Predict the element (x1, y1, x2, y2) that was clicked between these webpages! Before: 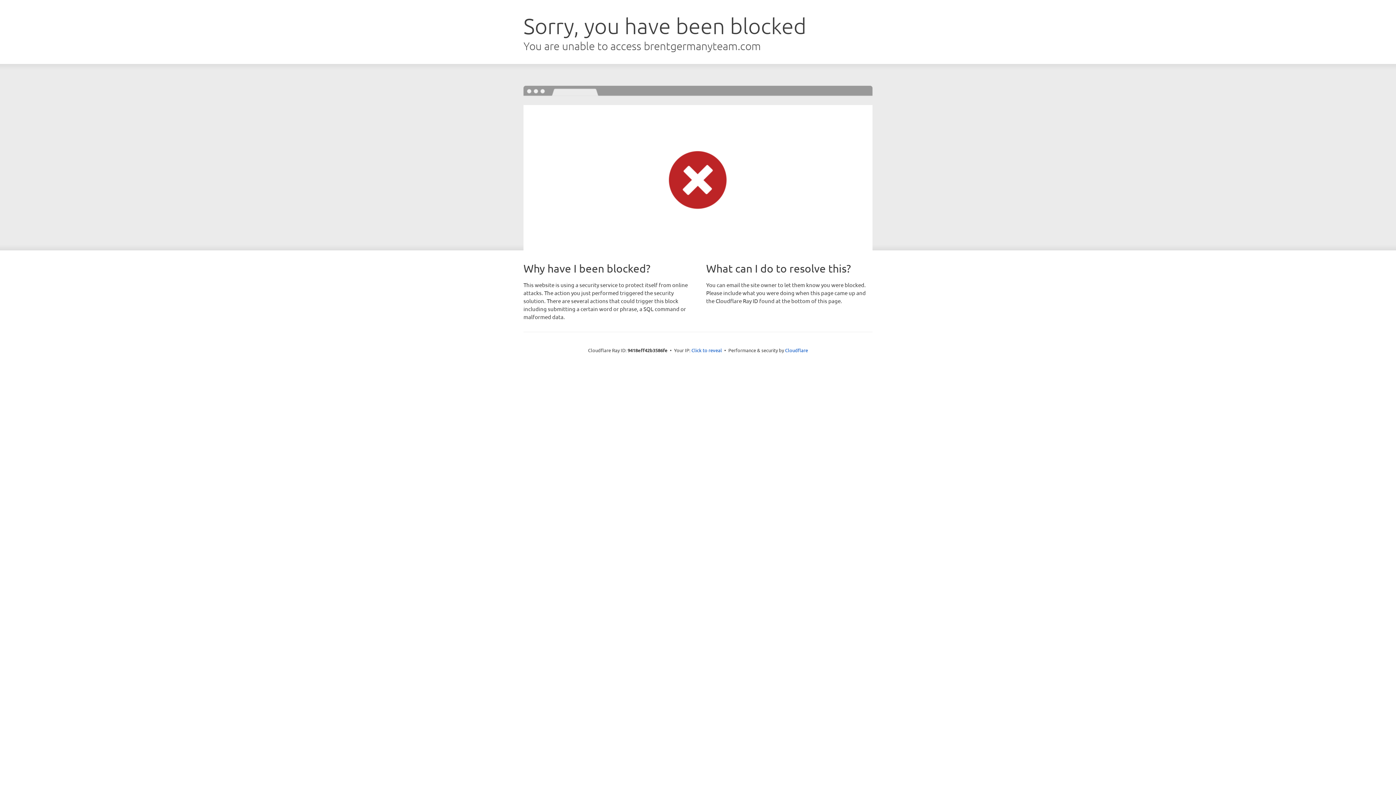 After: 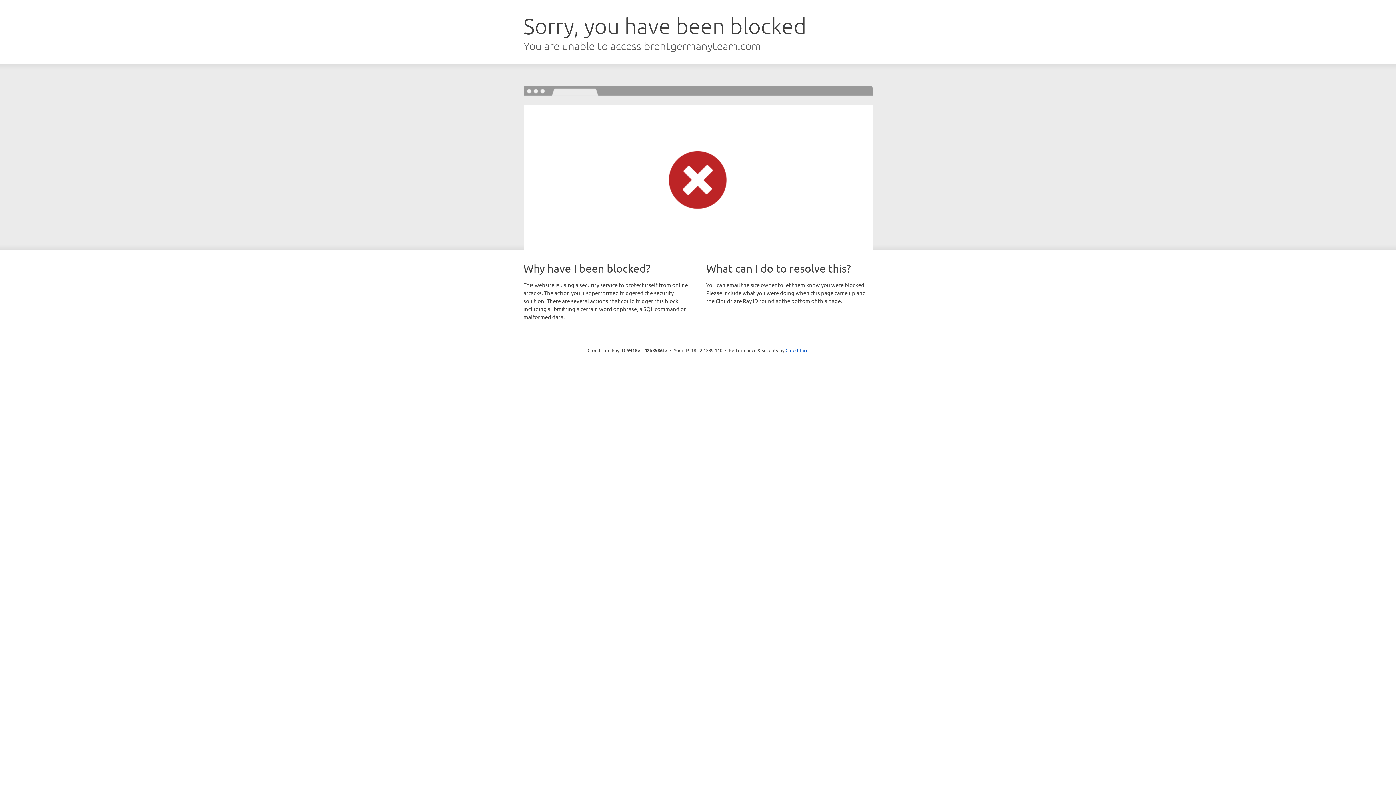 Action: bbox: (691, 346, 722, 353) label: Click to reveal